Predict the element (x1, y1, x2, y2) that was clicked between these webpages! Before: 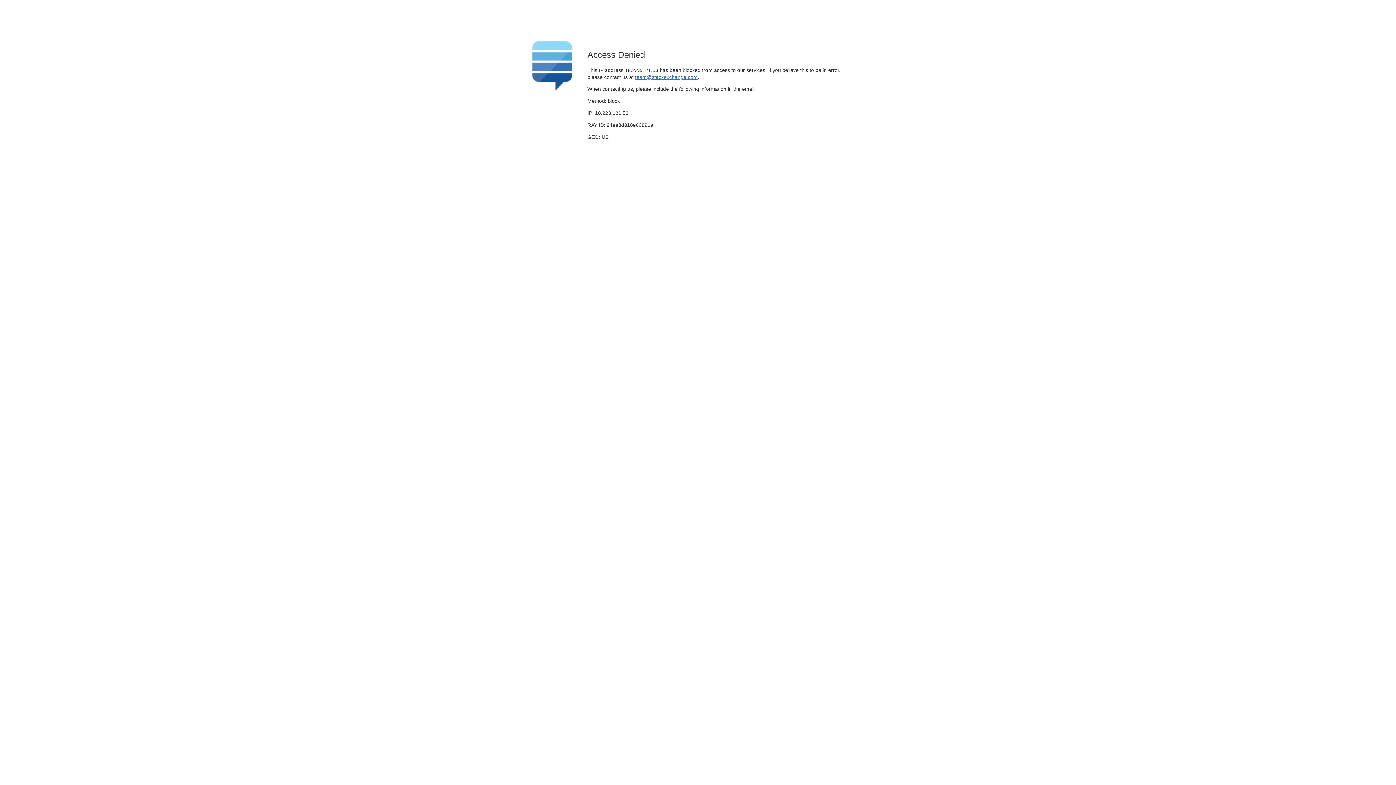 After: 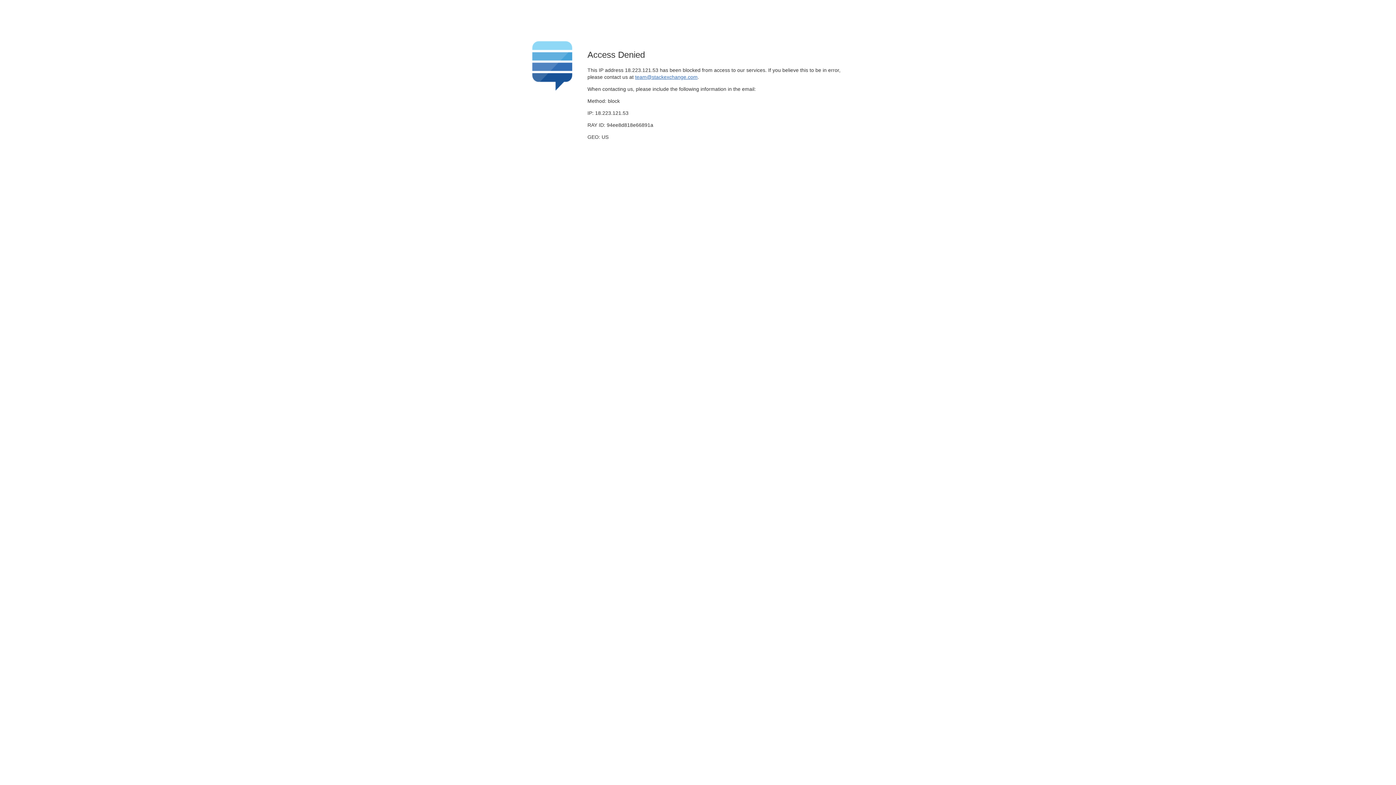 Action: label: team@stackexchange.com bbox: (635, 74, 697, 79)